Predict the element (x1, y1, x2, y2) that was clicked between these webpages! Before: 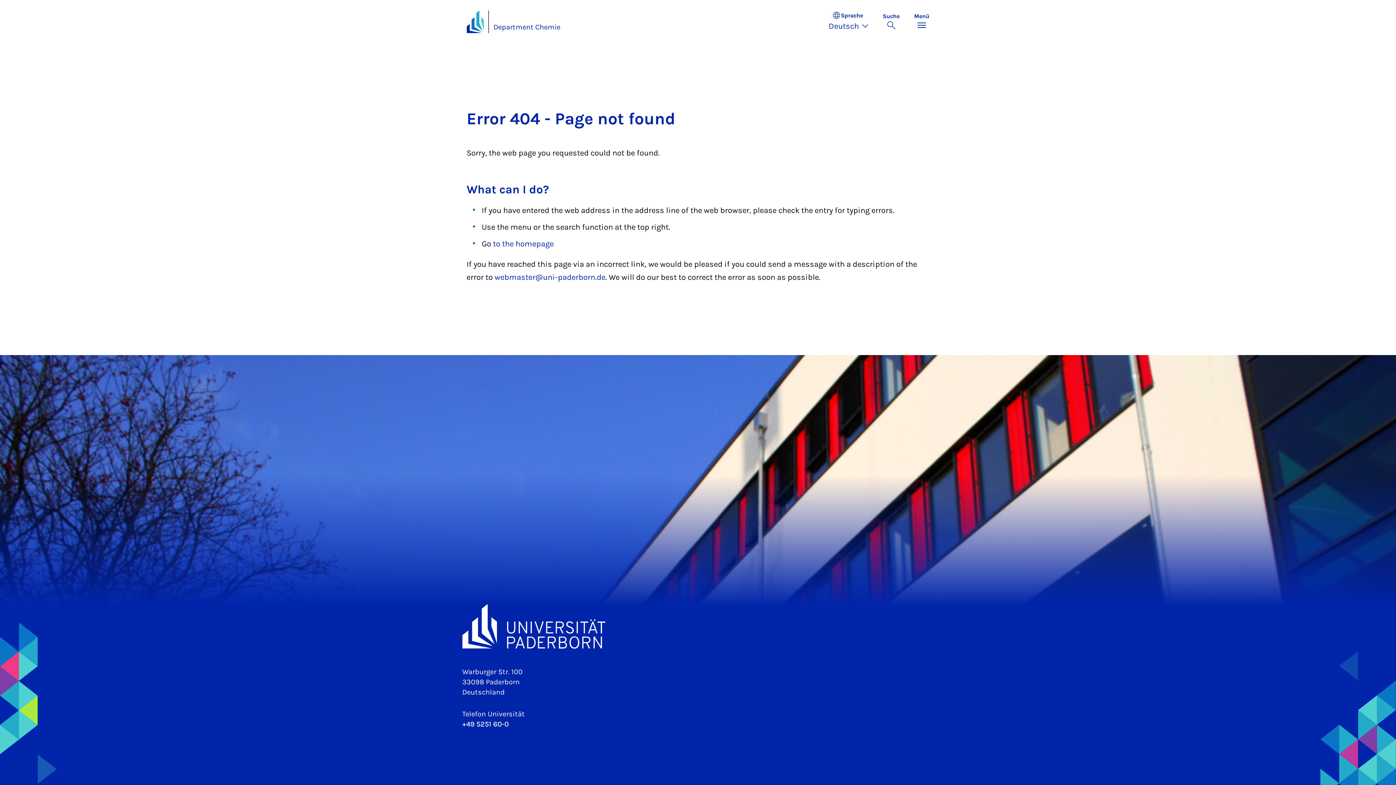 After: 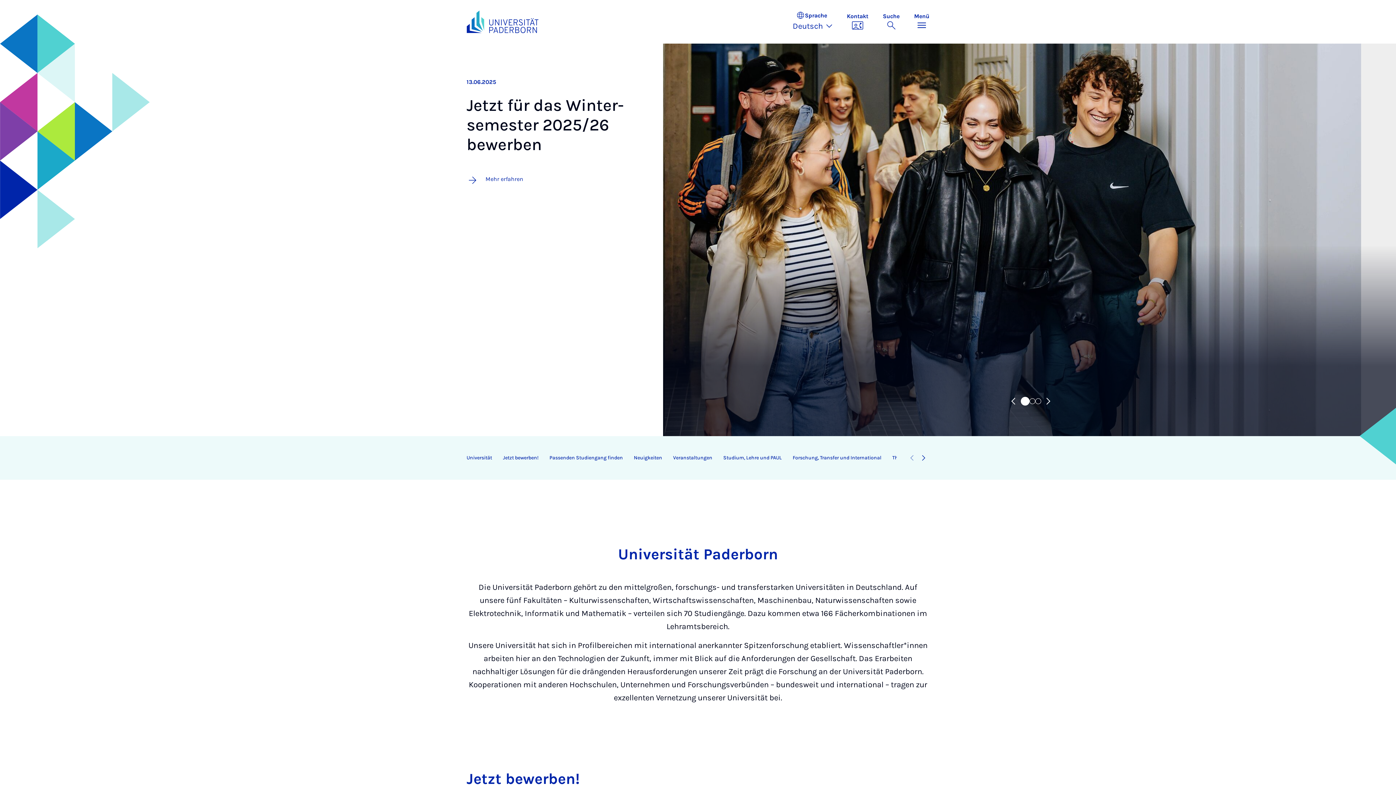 Action: bbox: (466, 10, 484, 33)